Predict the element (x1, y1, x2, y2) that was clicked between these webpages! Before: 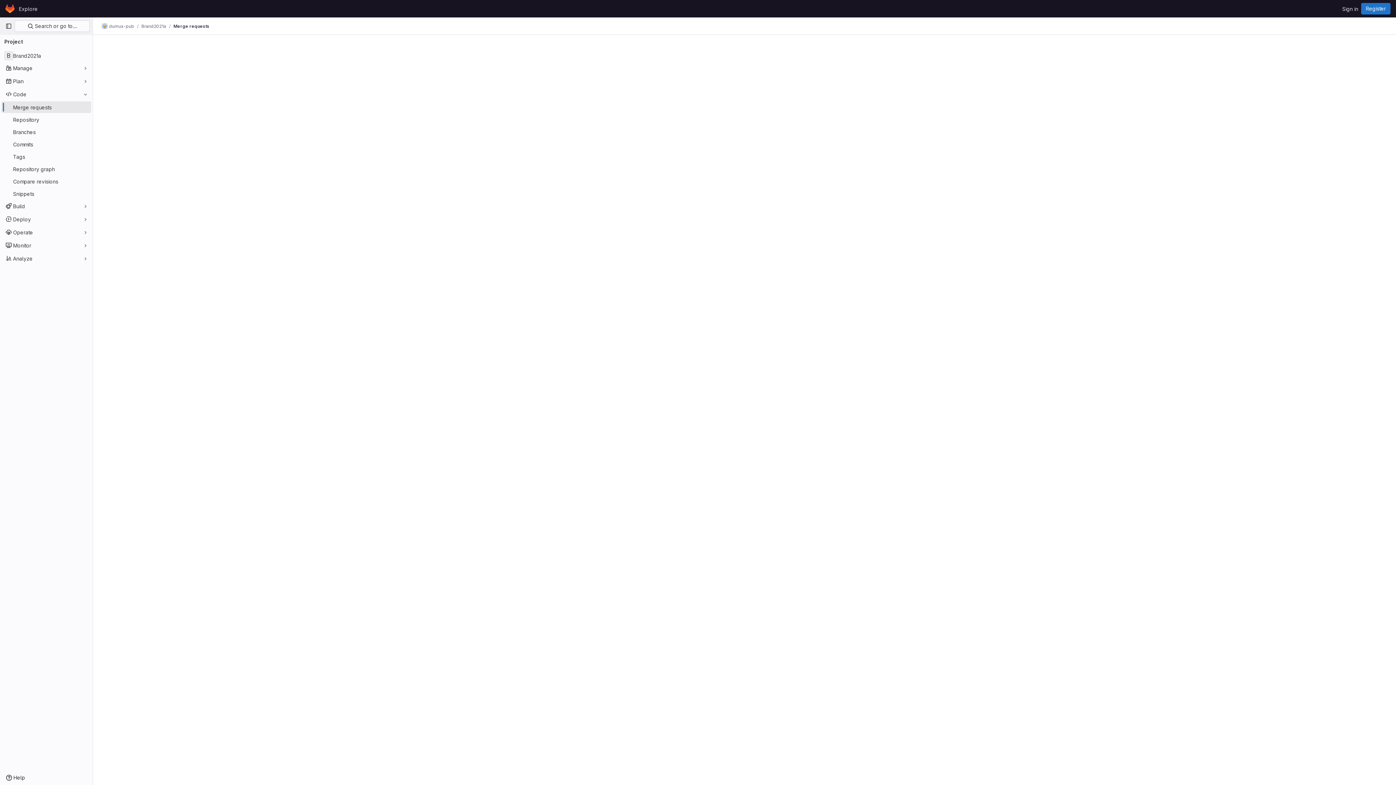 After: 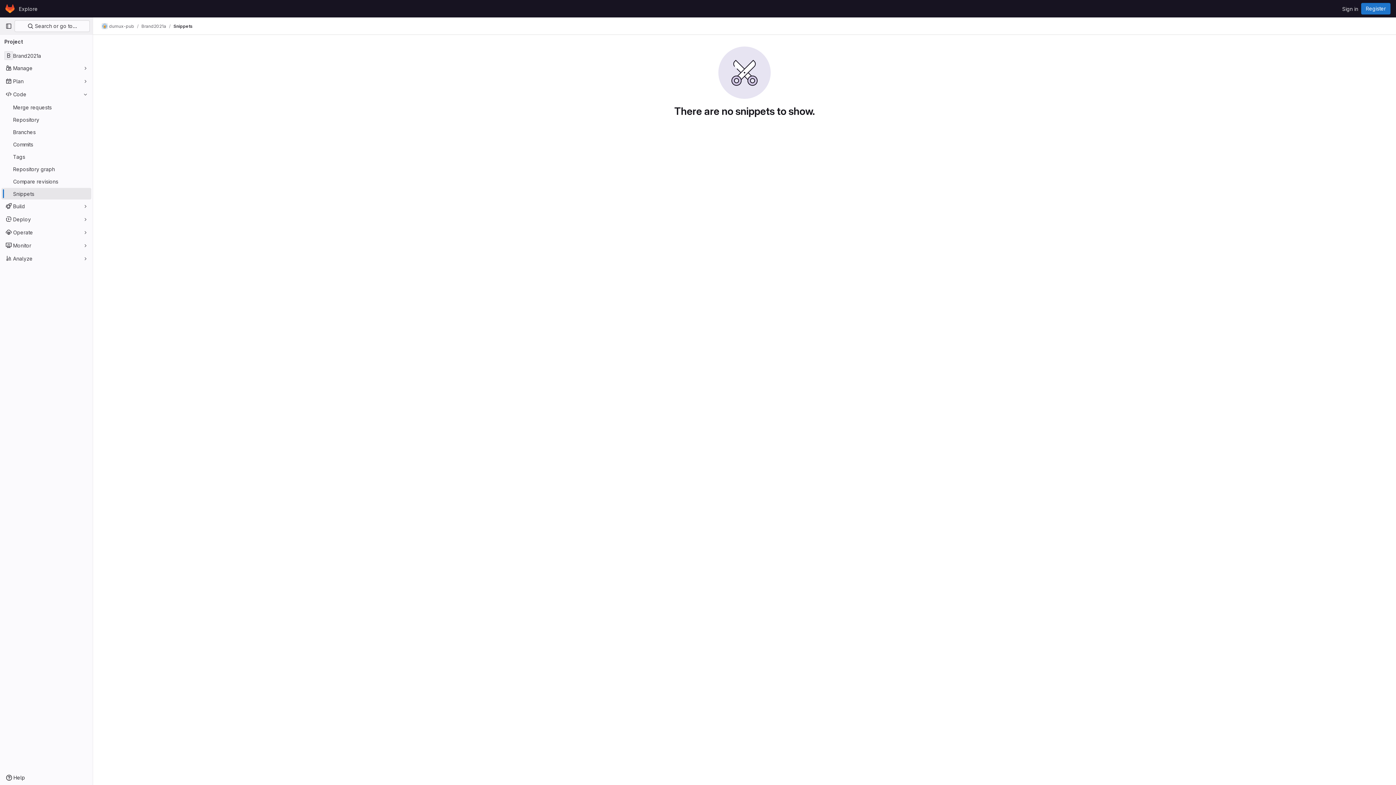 Action: bbox: (1, 188, 91, 199) label: Snippets